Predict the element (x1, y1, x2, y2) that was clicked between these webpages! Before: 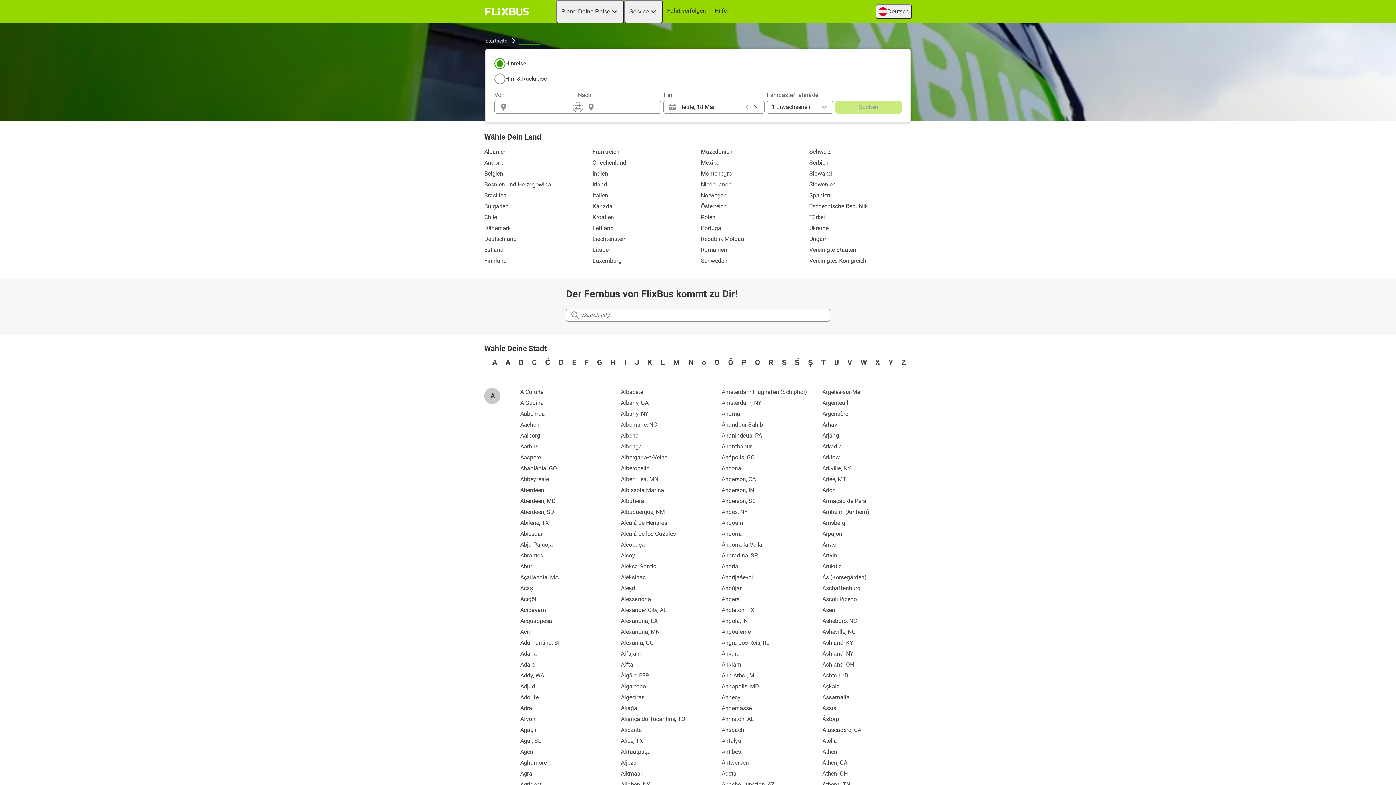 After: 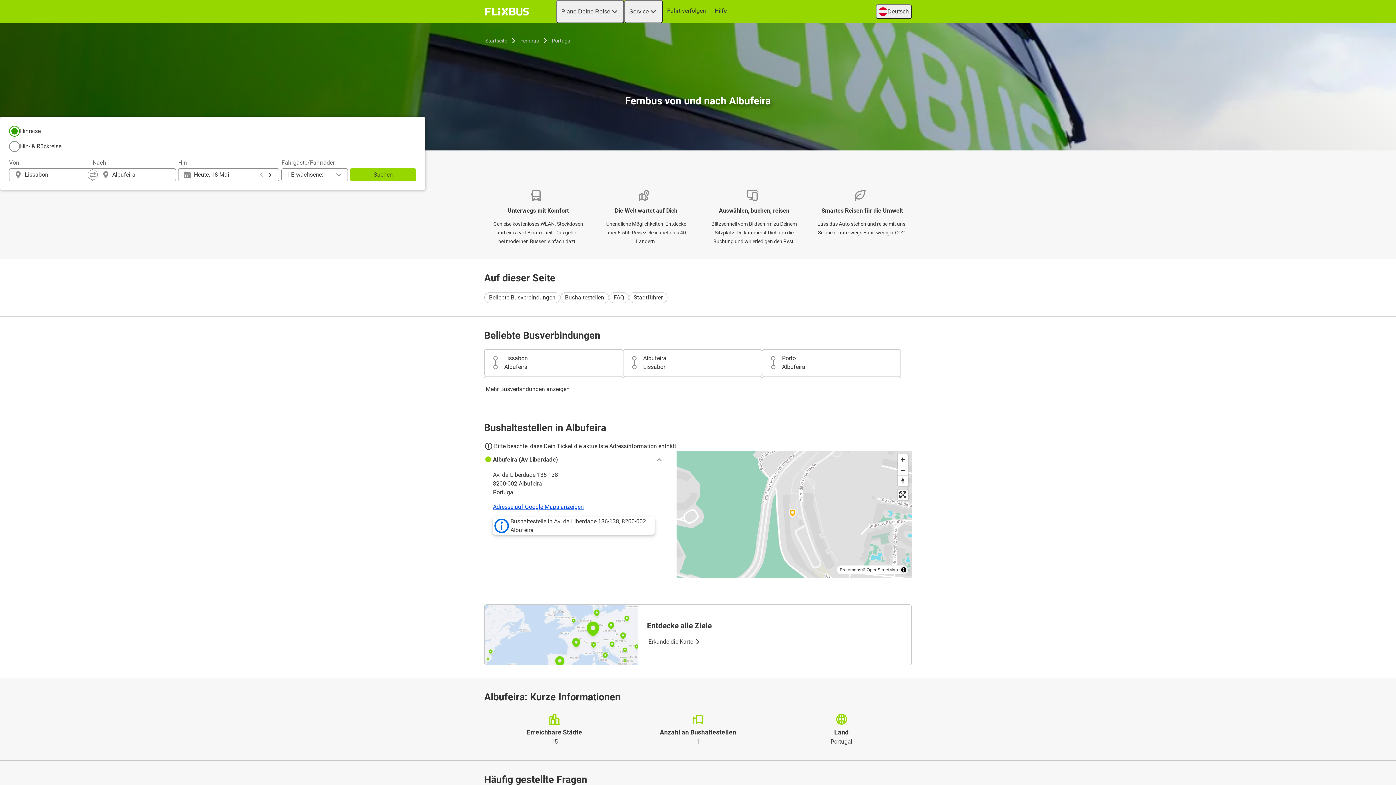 Action: label: Albufeira bbox: (615, 496, 710, 506)